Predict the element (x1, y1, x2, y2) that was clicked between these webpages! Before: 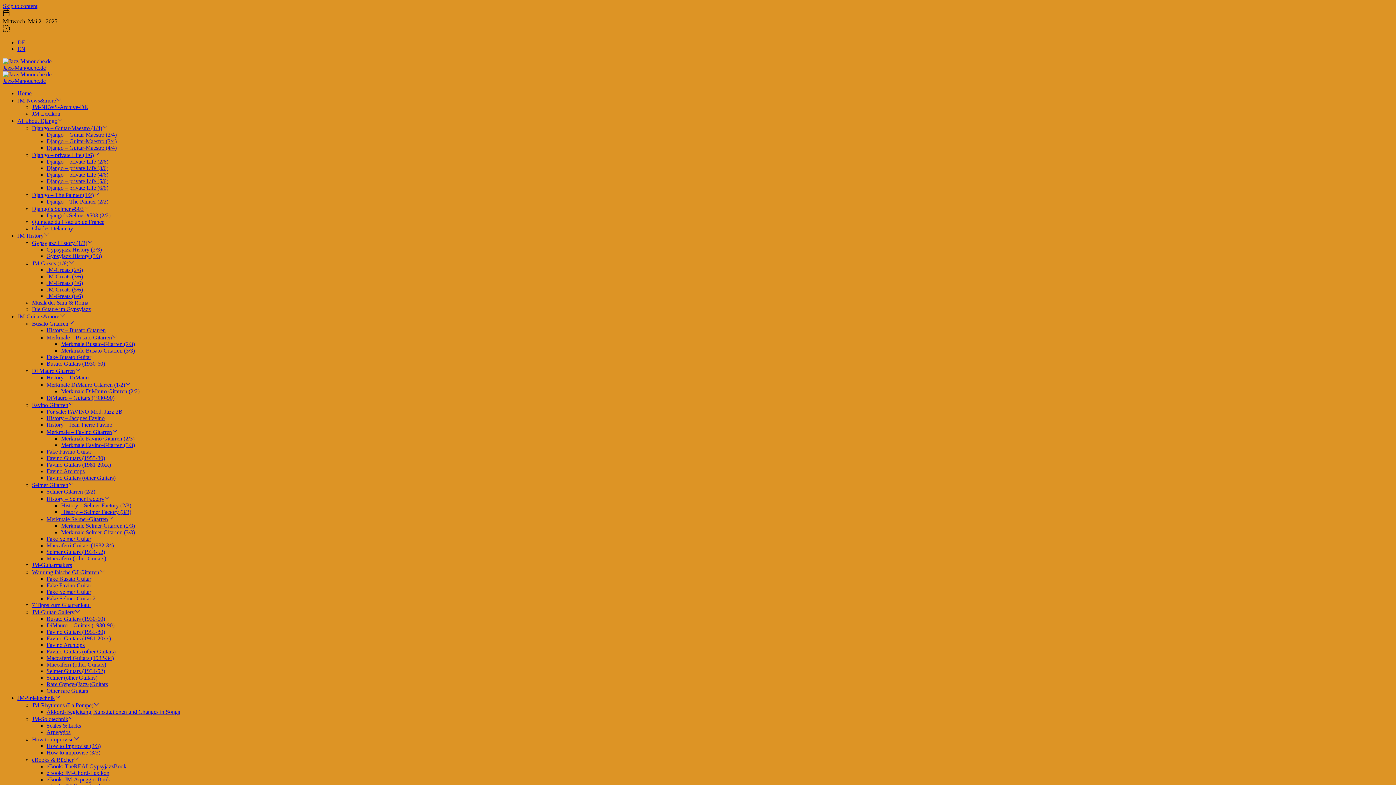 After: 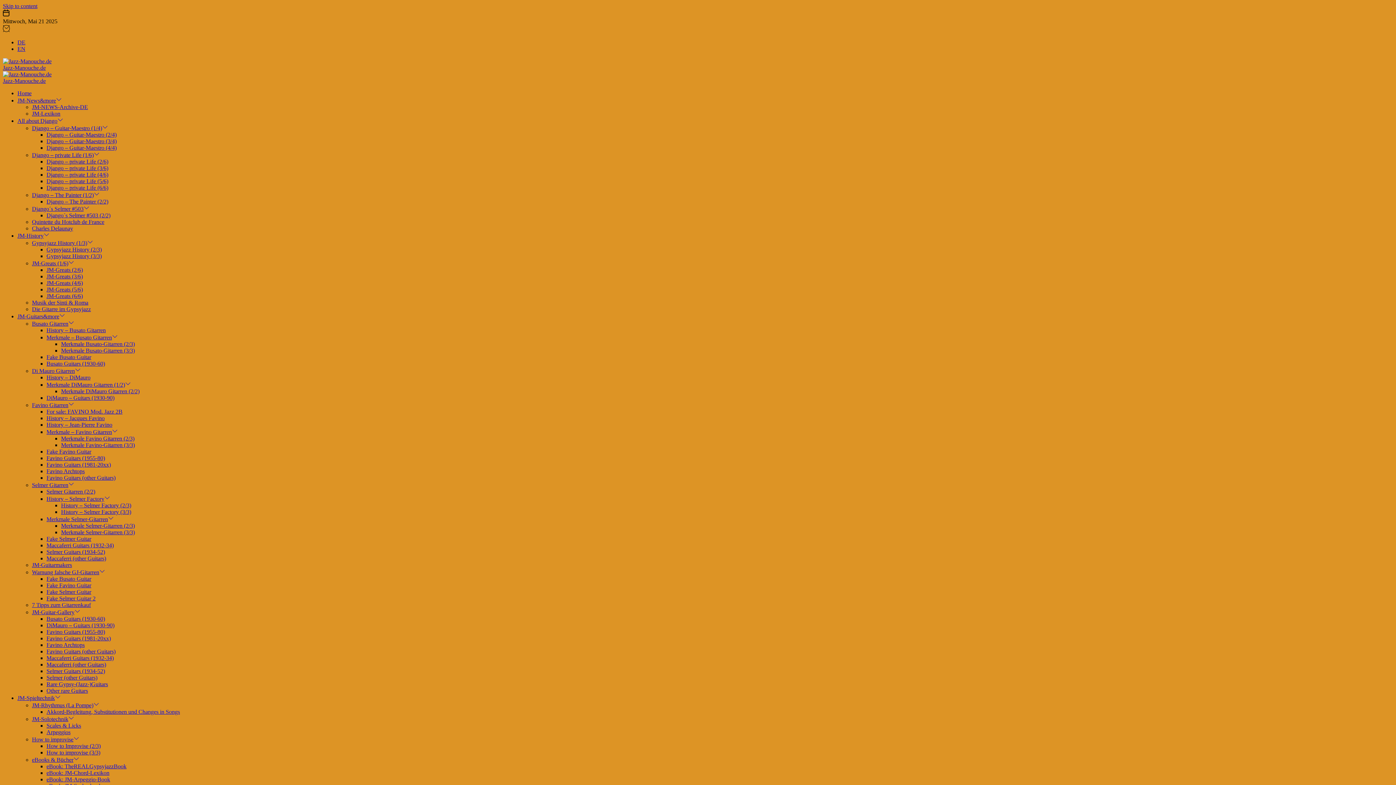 Action: bbox: (46, 360, 105, 366) label: Busato Guitars (1930-60)